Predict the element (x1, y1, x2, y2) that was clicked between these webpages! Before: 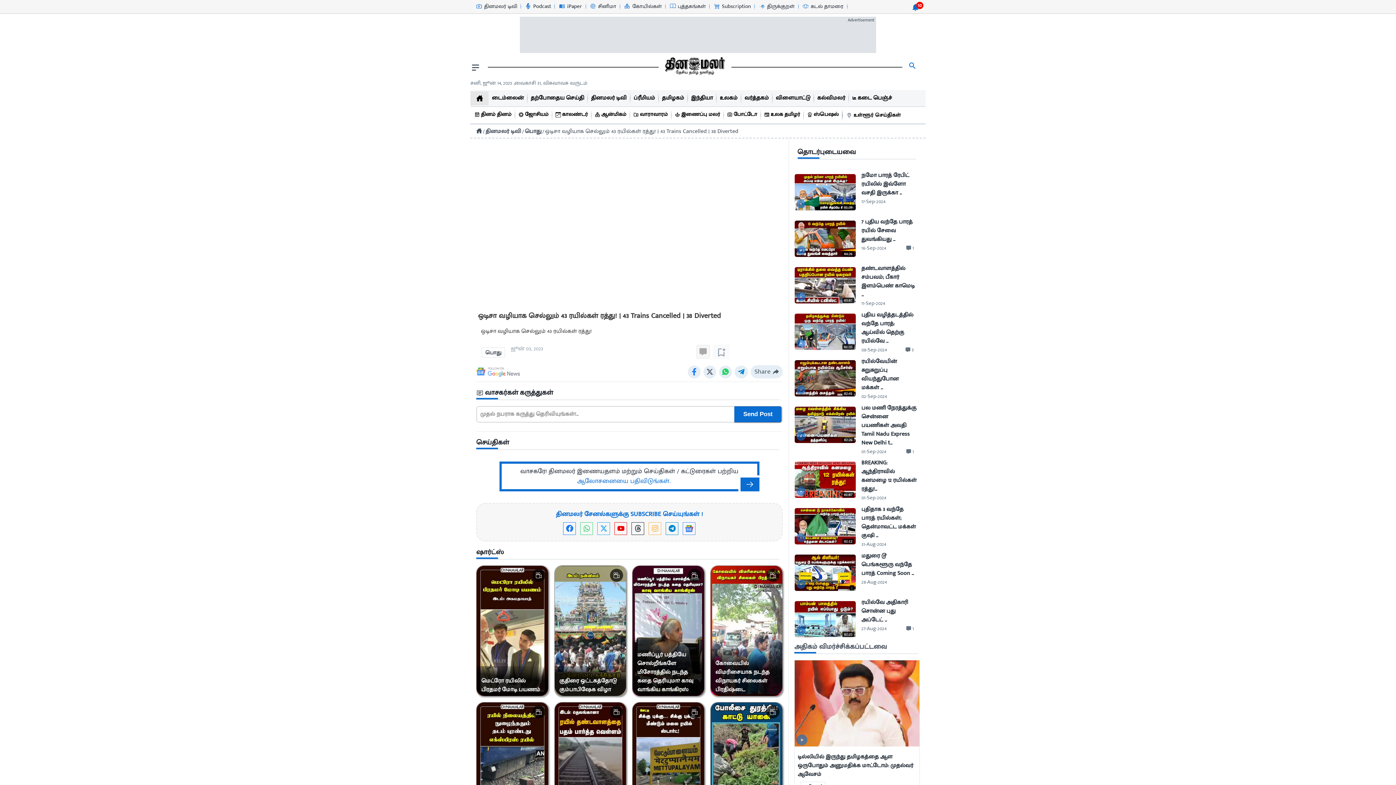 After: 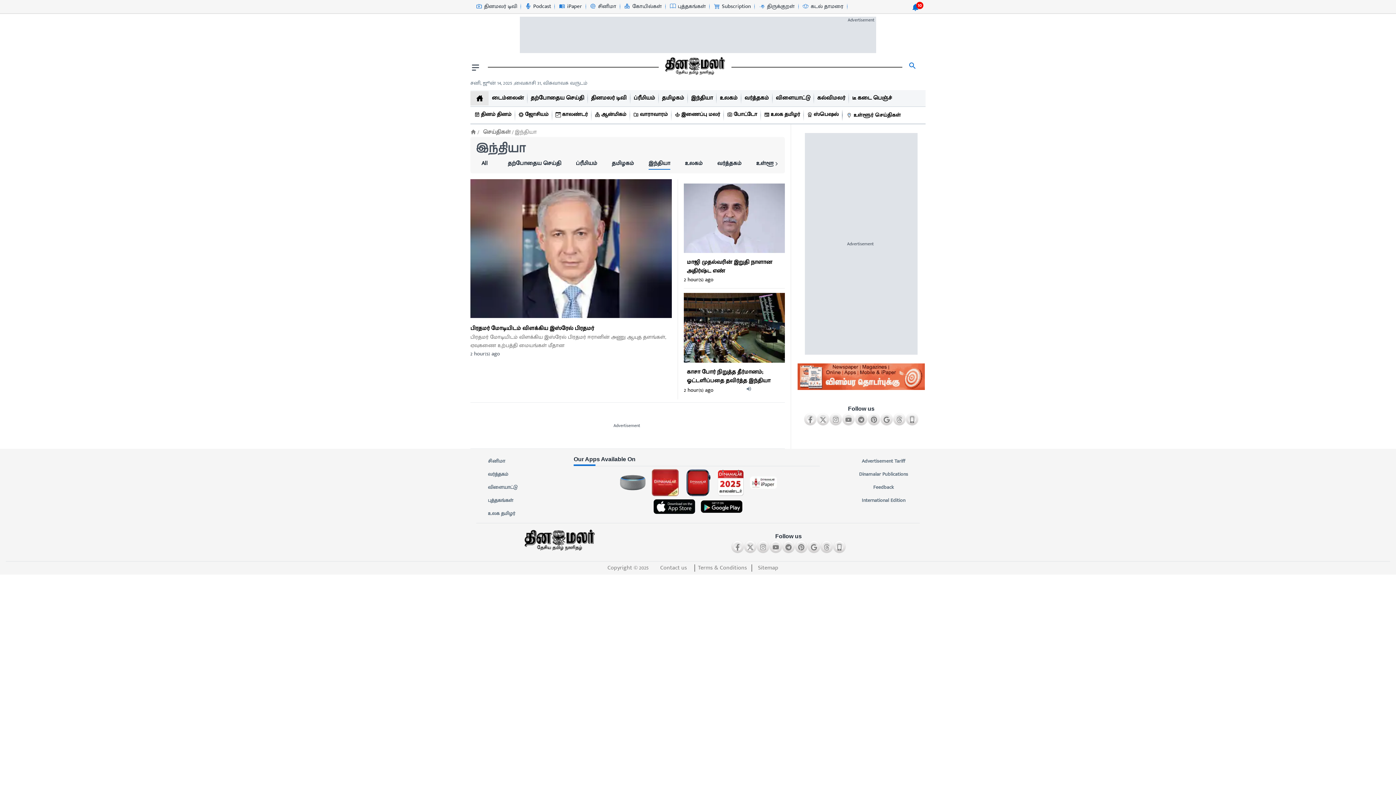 Action: label: இந்தியா bbox: (690, 90, 713, 106)